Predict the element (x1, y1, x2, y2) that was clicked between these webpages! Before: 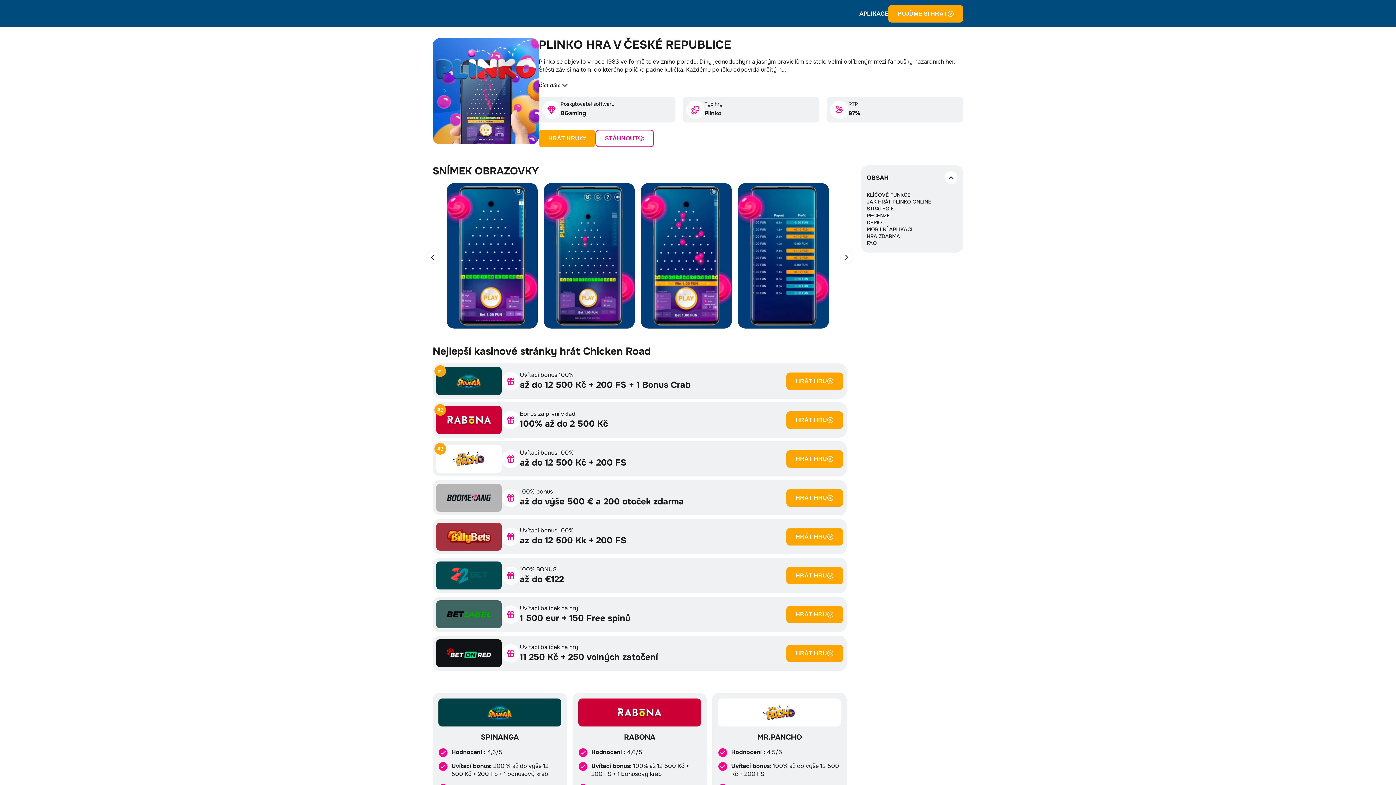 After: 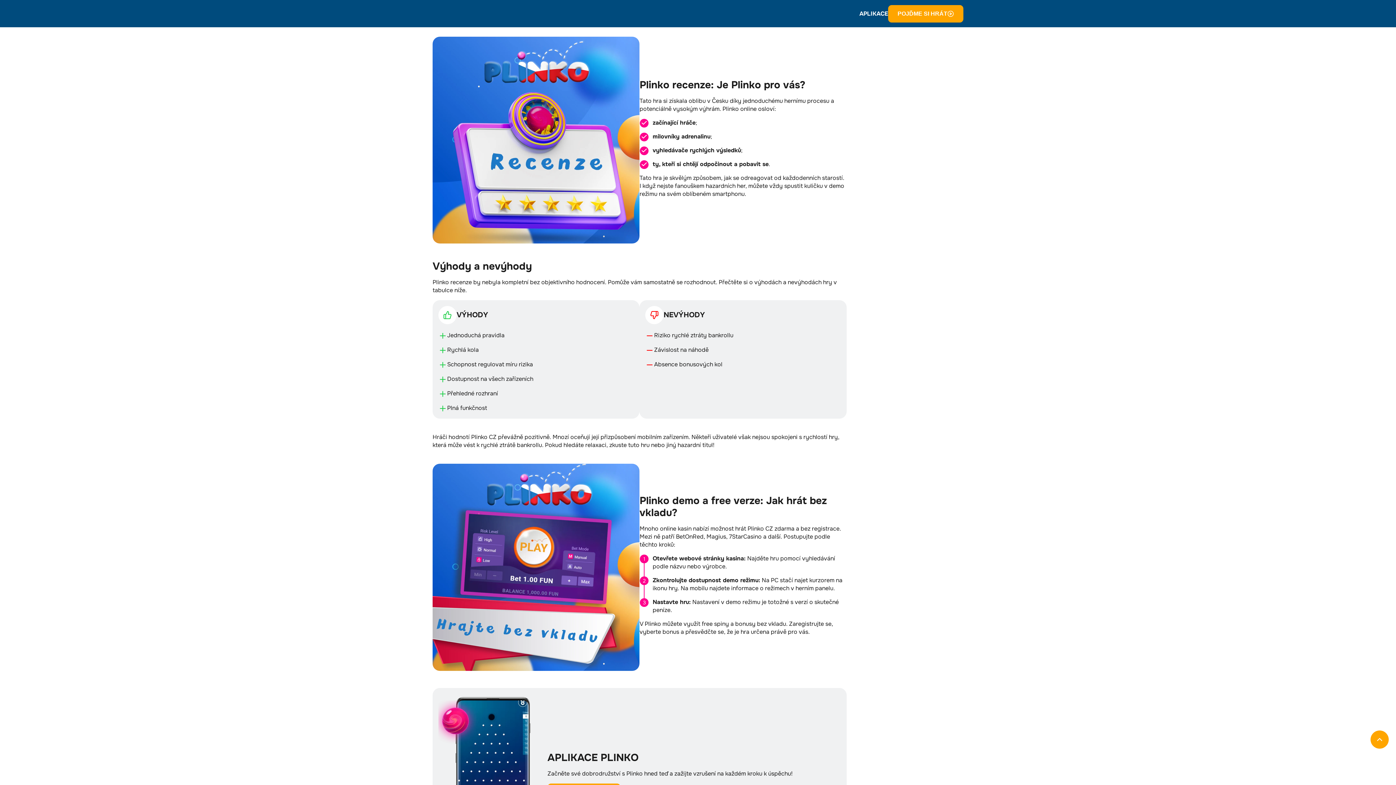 Action: label: RECENZE bbox: (866, 212, 957, 219)